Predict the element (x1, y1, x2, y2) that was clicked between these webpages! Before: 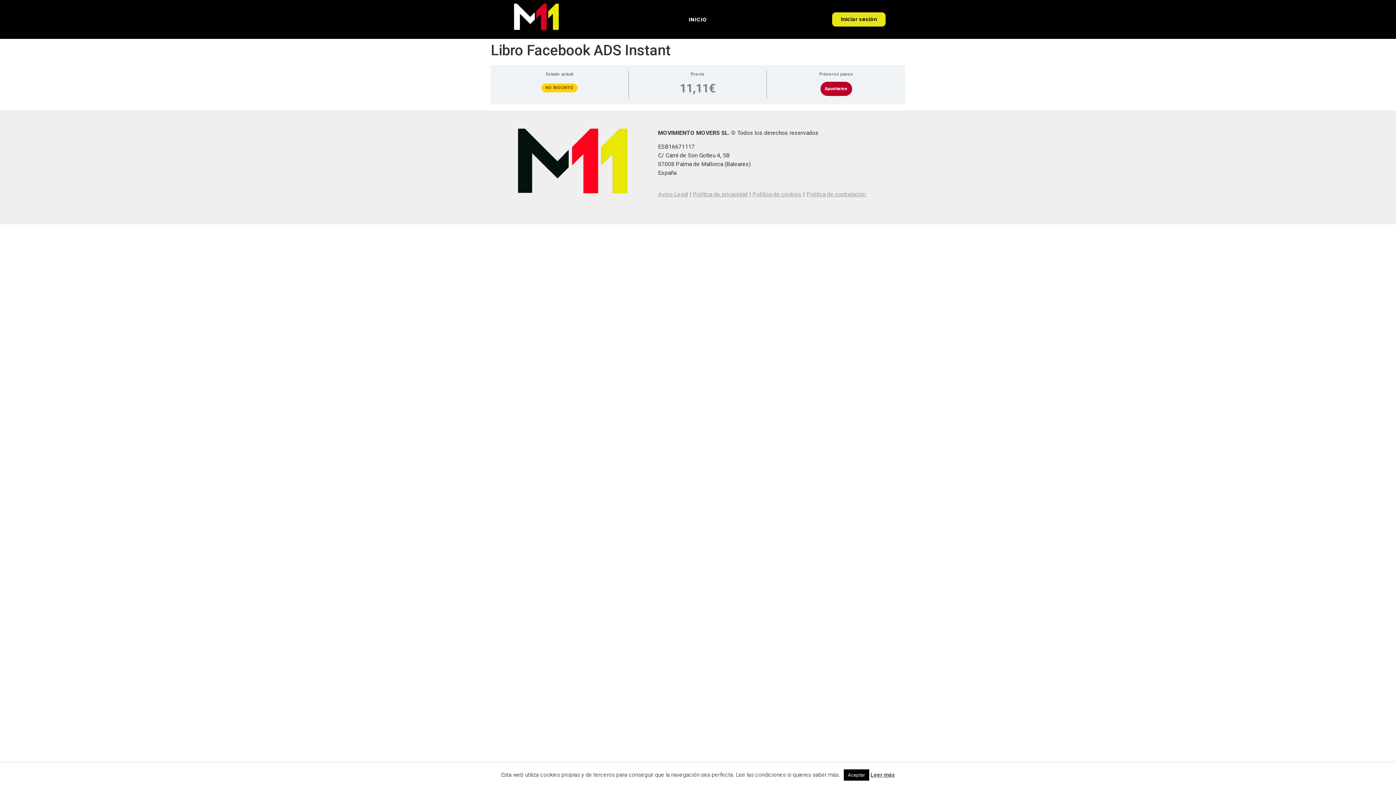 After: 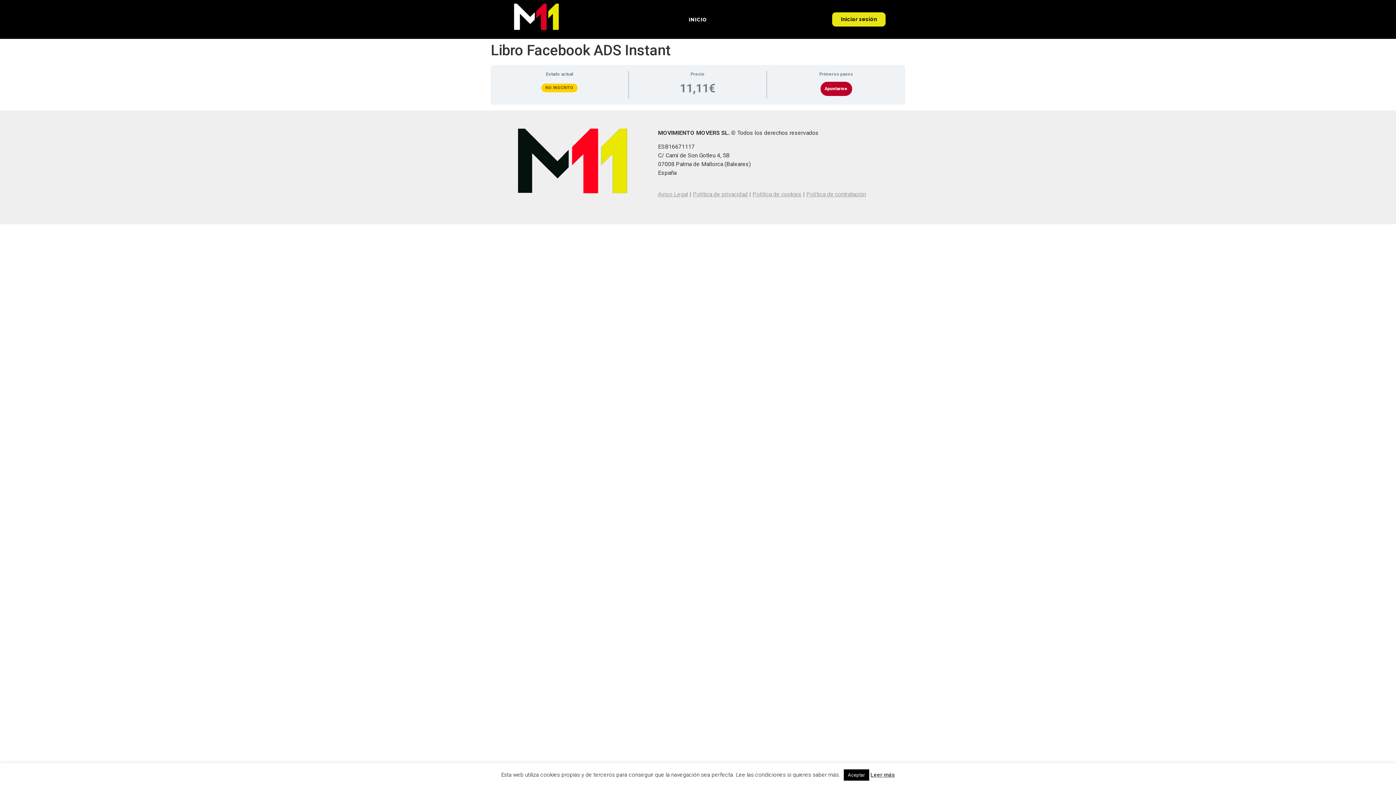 Action: label: Leer más bbox: (870, 772, 895, 778)